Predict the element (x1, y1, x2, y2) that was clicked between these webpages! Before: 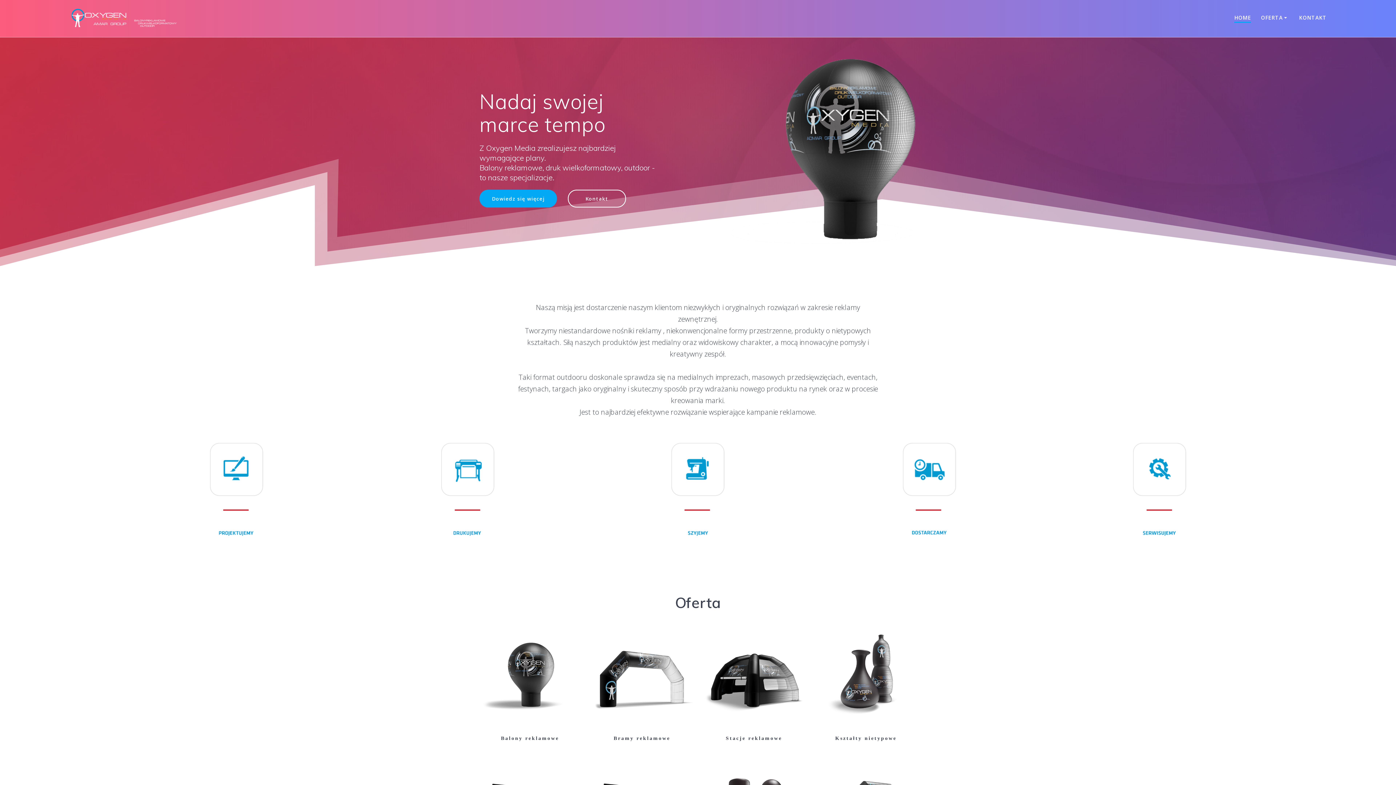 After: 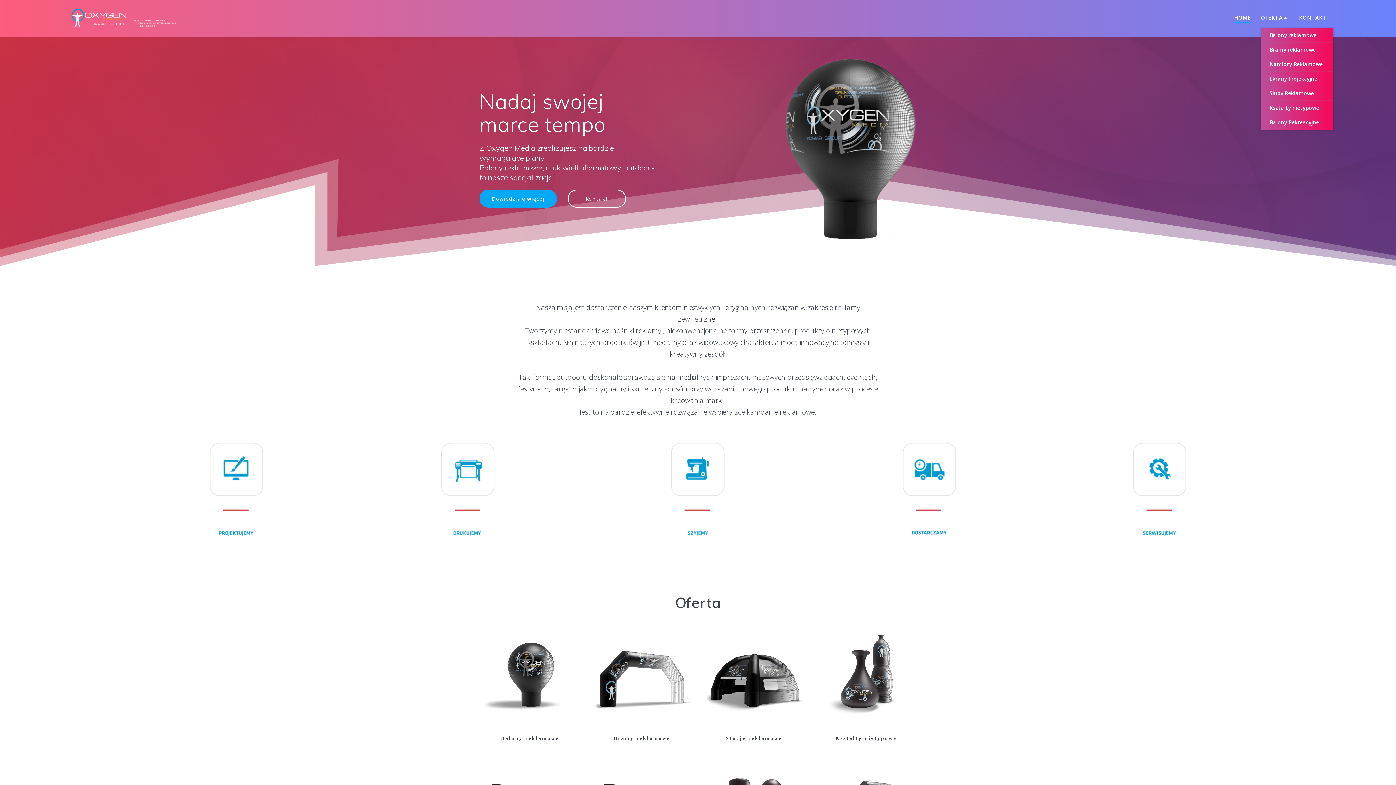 Action: label: OFERTA bbox: (1261, 13, 1289, 21)